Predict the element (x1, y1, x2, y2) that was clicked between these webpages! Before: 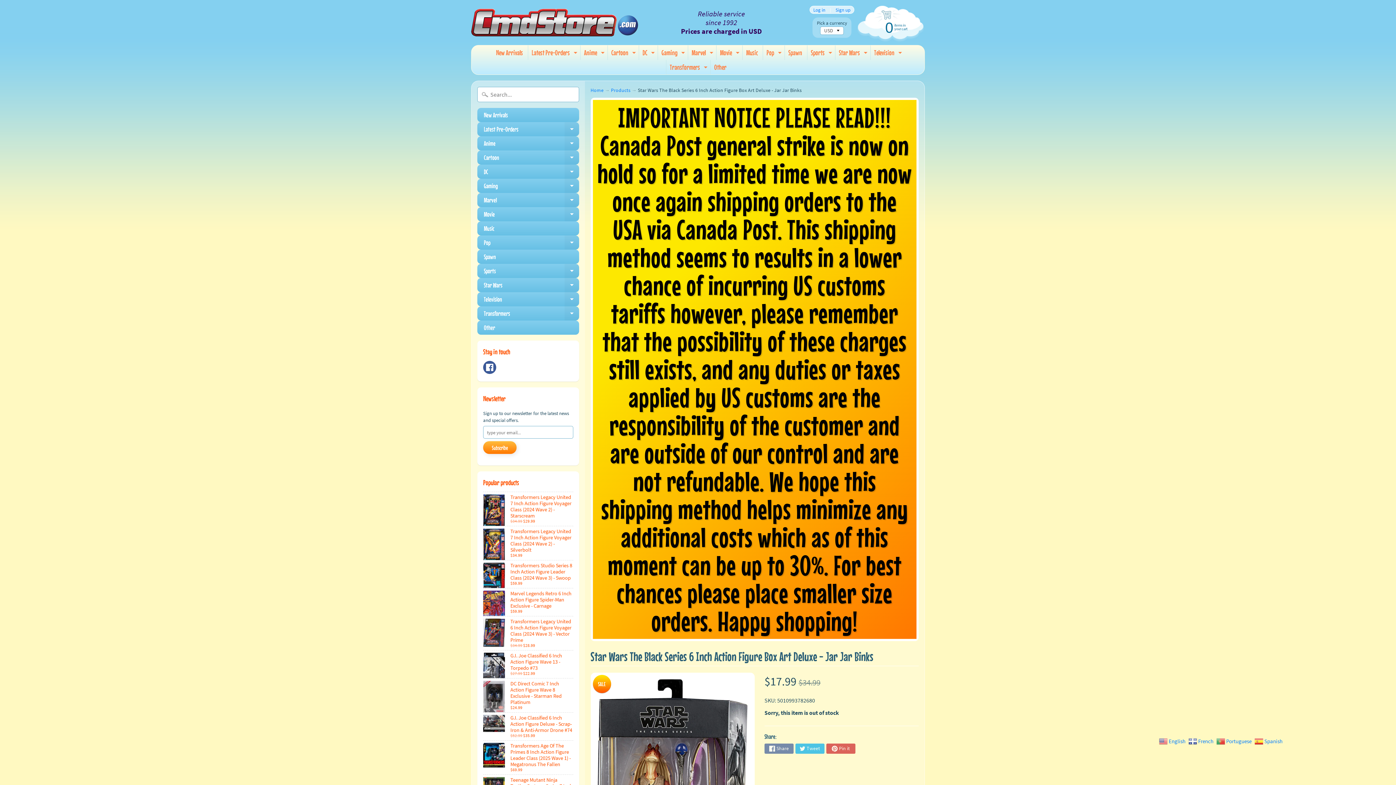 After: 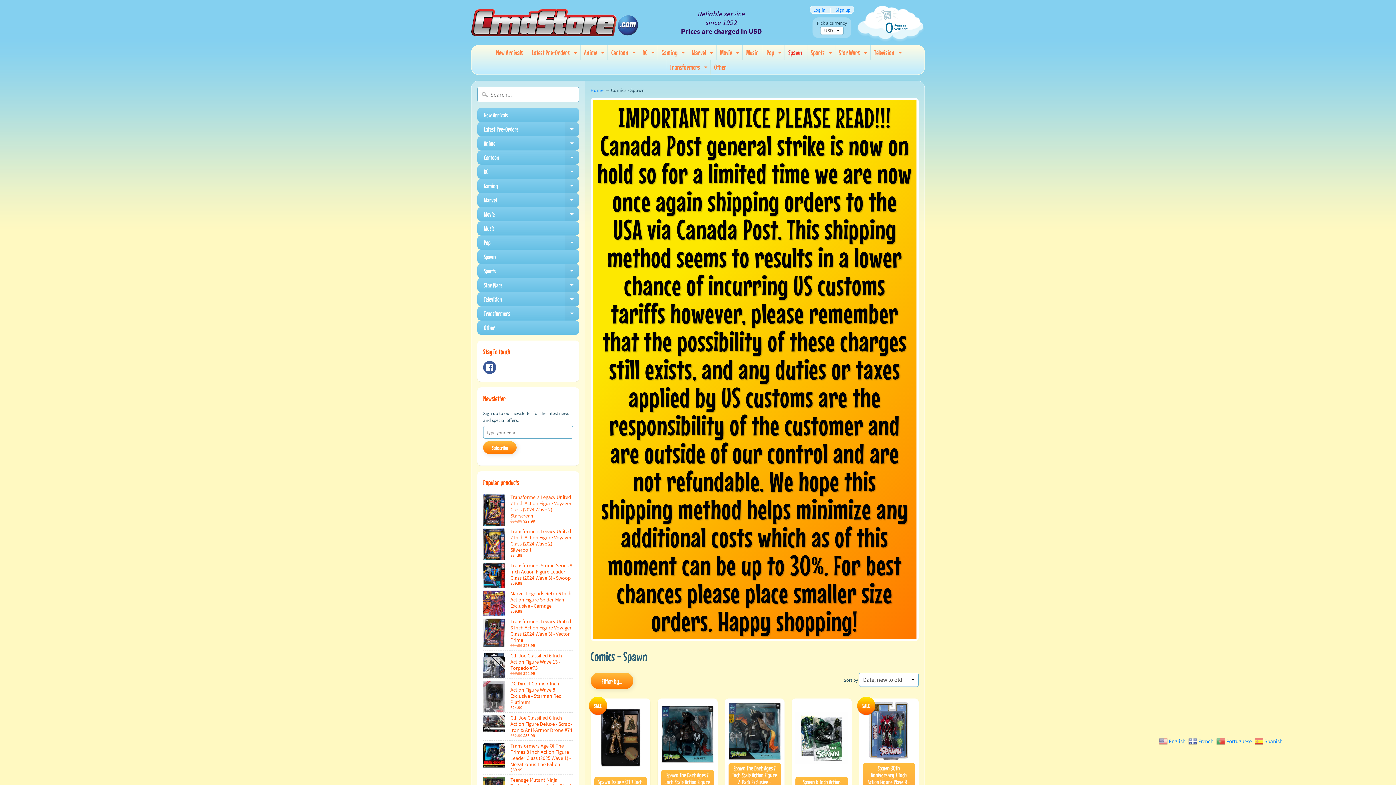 Action: bbox: (477, 249, 579, 264) label: Spawn